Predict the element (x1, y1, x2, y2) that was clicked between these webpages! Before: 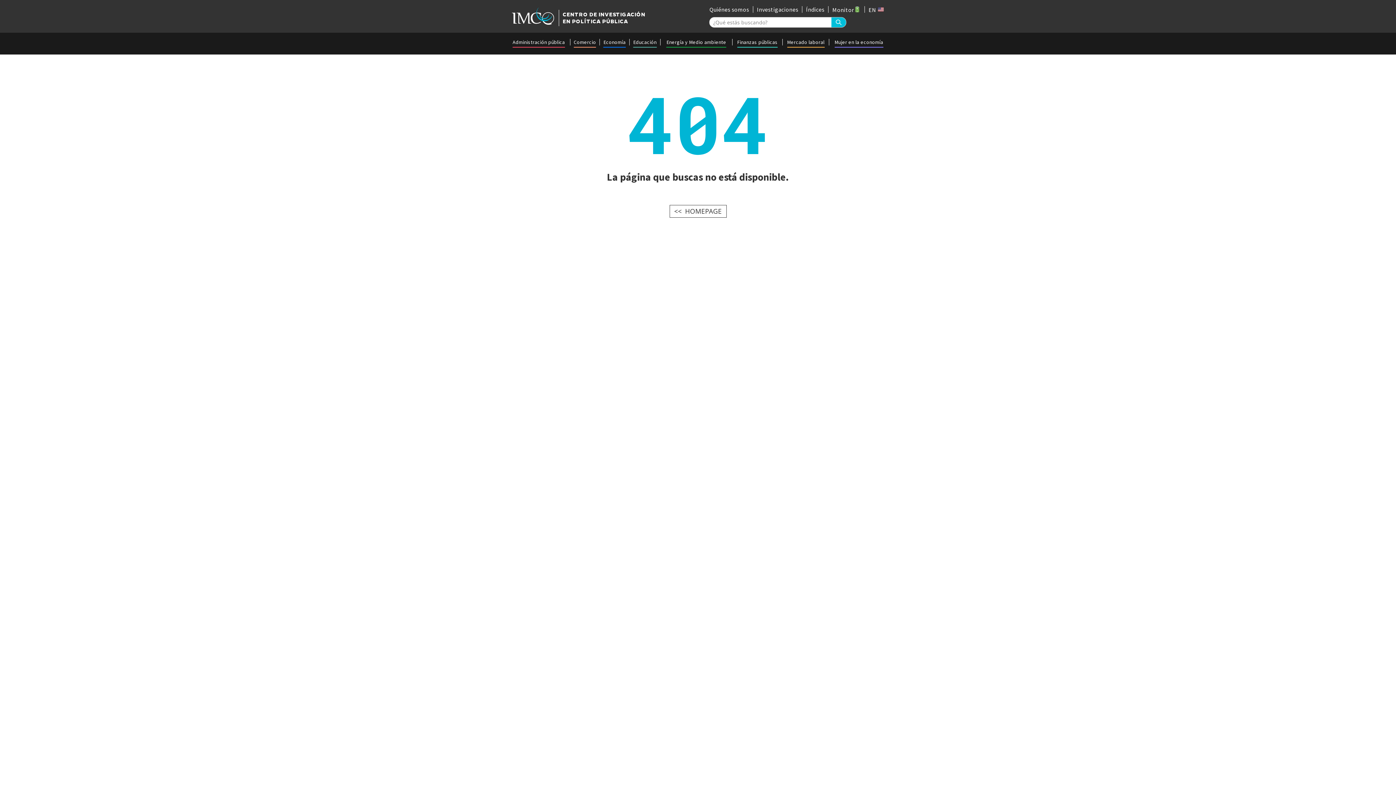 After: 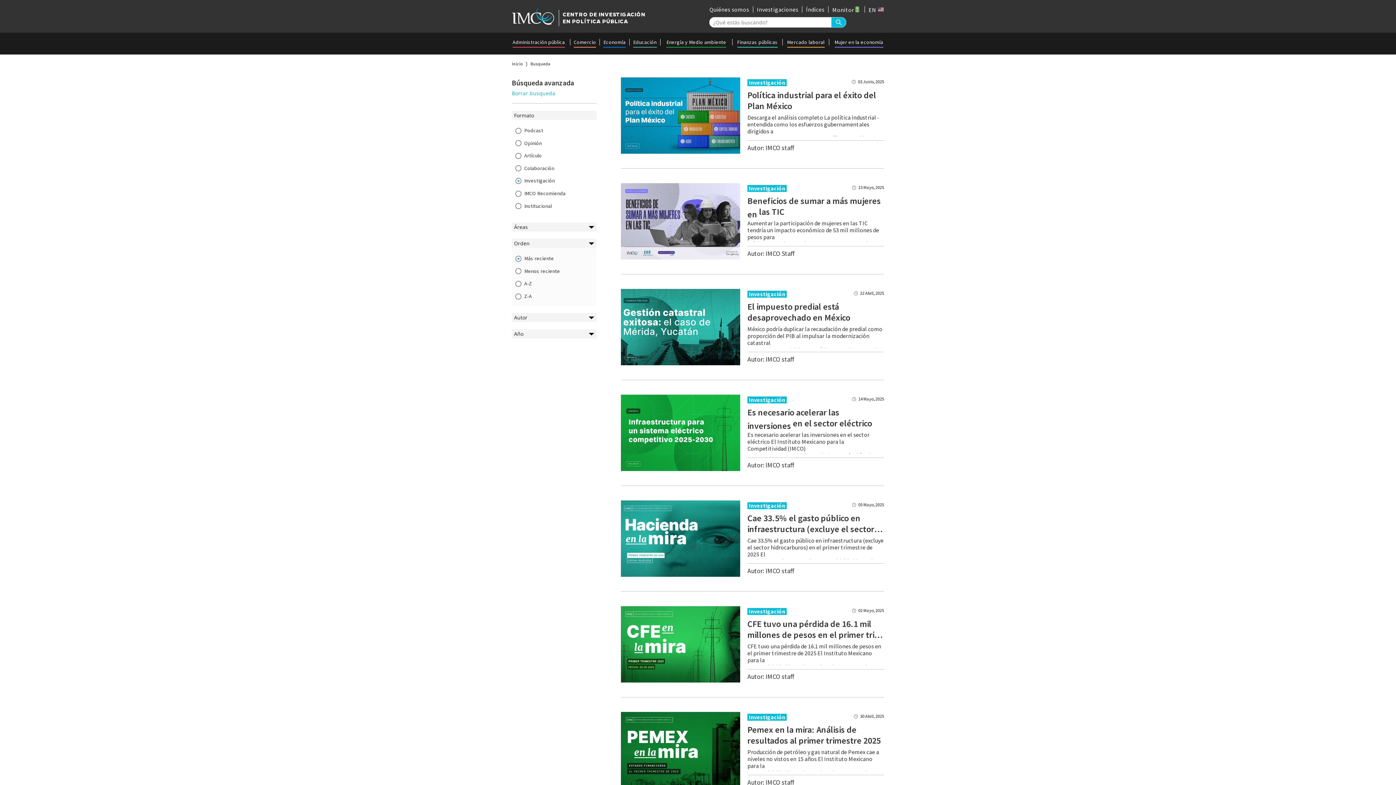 Action: bbox: (757, 5, 798, 13) label: Investigaciones